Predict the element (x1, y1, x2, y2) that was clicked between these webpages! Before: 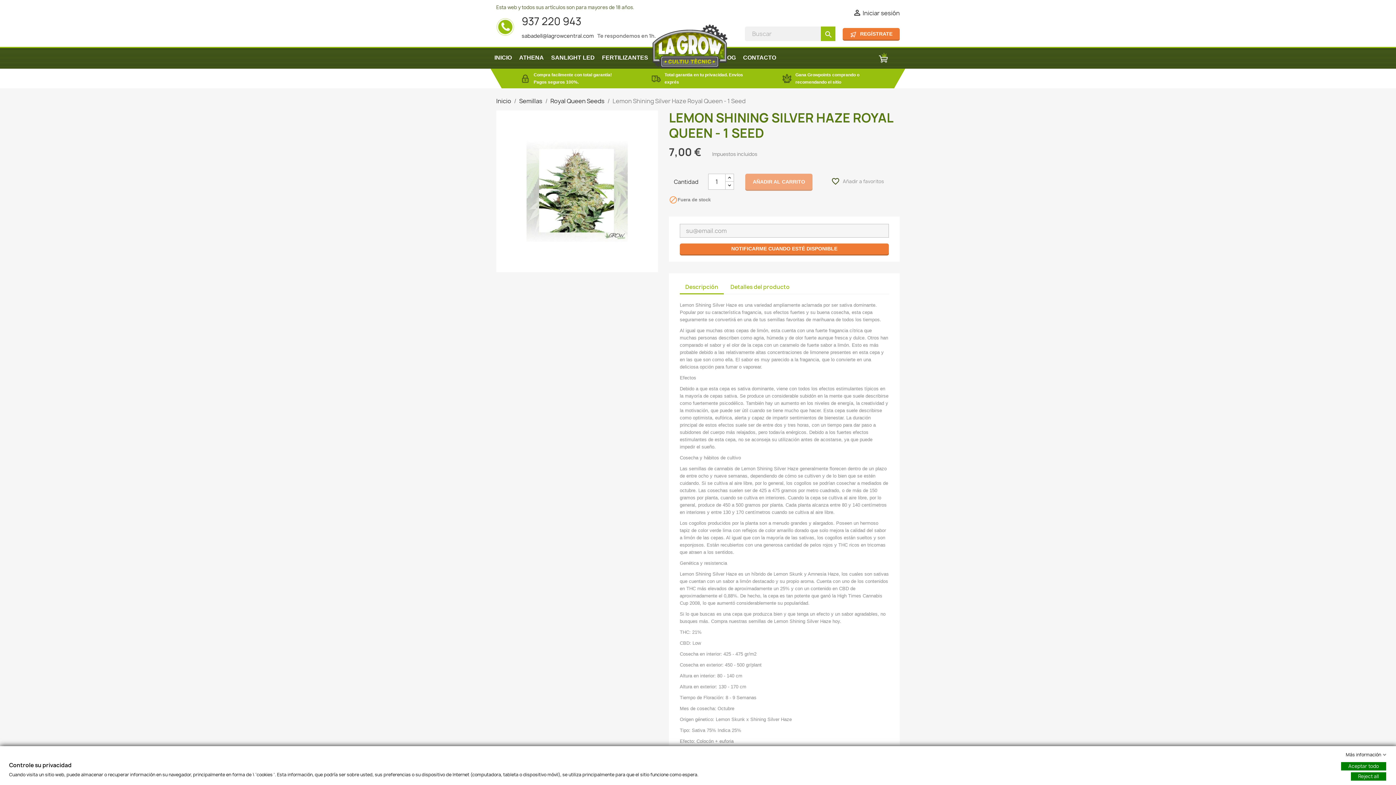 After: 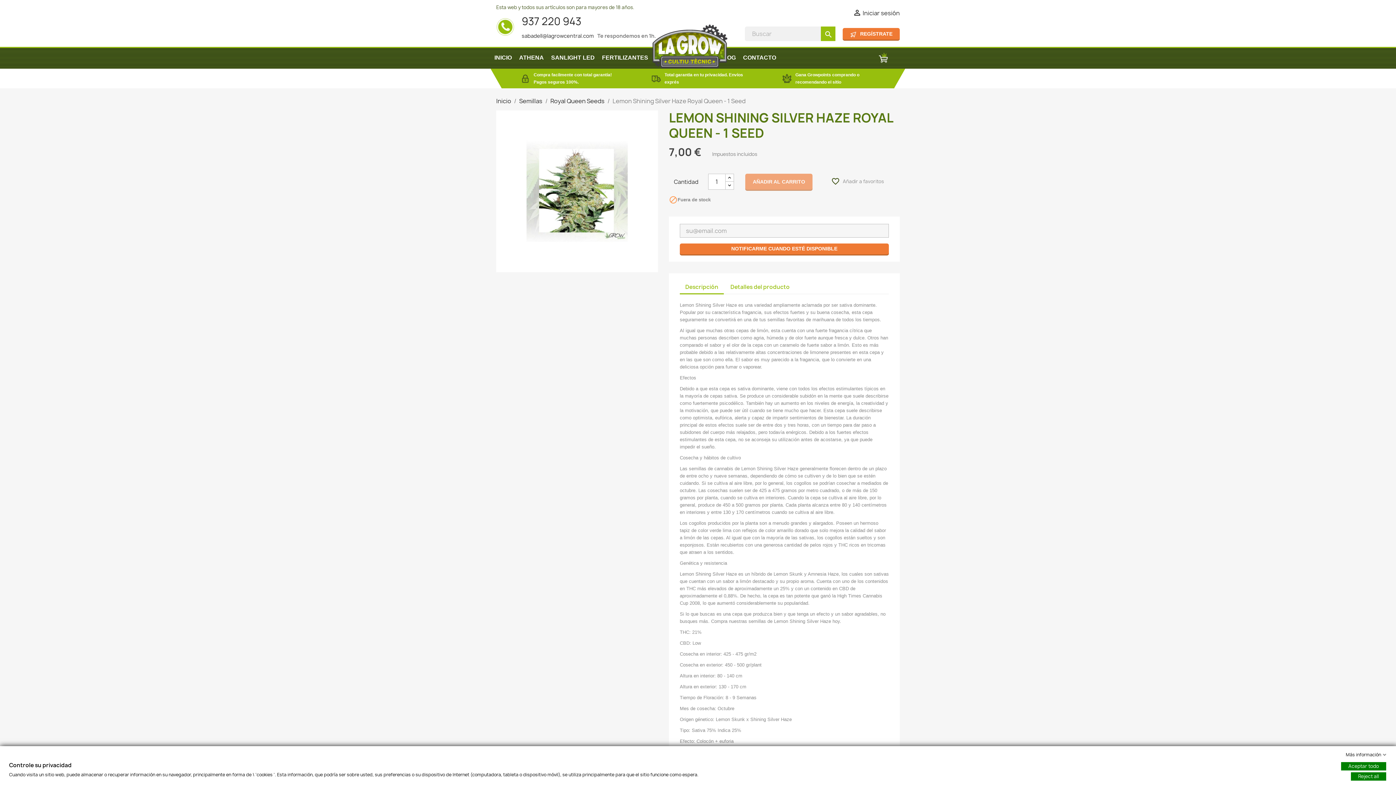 Action: bbox: (496, 17, 521, 46) label: llamar a growcentral +34937220943